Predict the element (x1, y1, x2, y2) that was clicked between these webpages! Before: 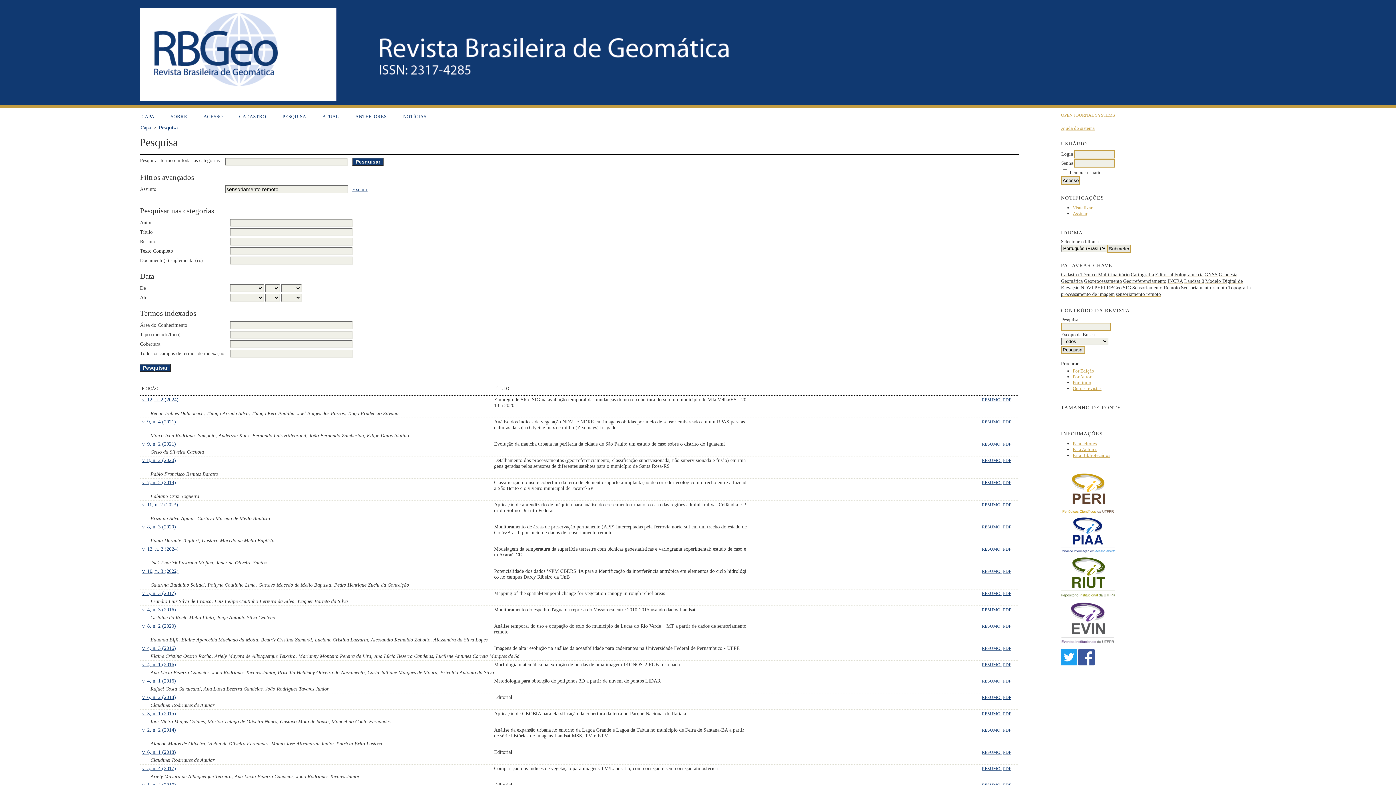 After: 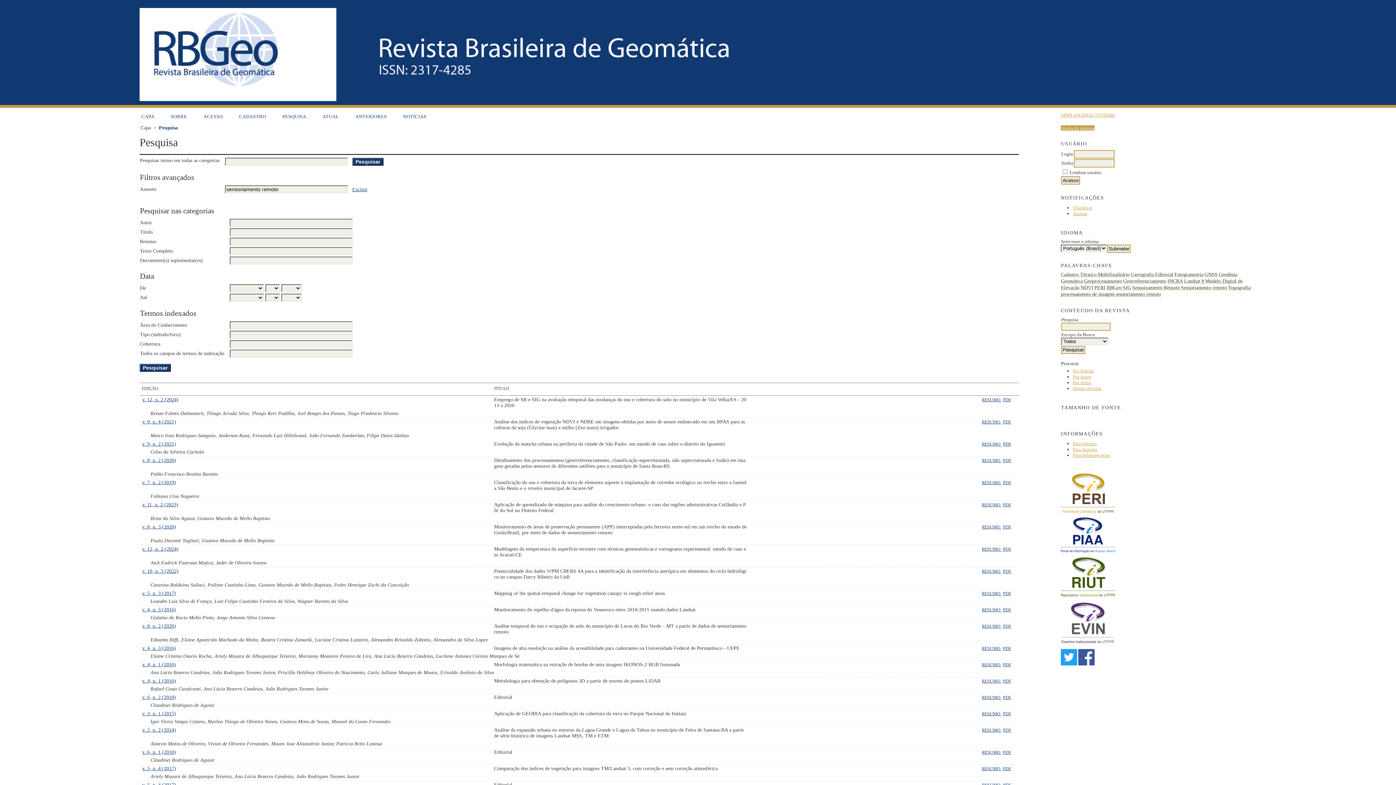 Action: bbox: (1061, 125, 1095, 130) label: Ajuda do sistema